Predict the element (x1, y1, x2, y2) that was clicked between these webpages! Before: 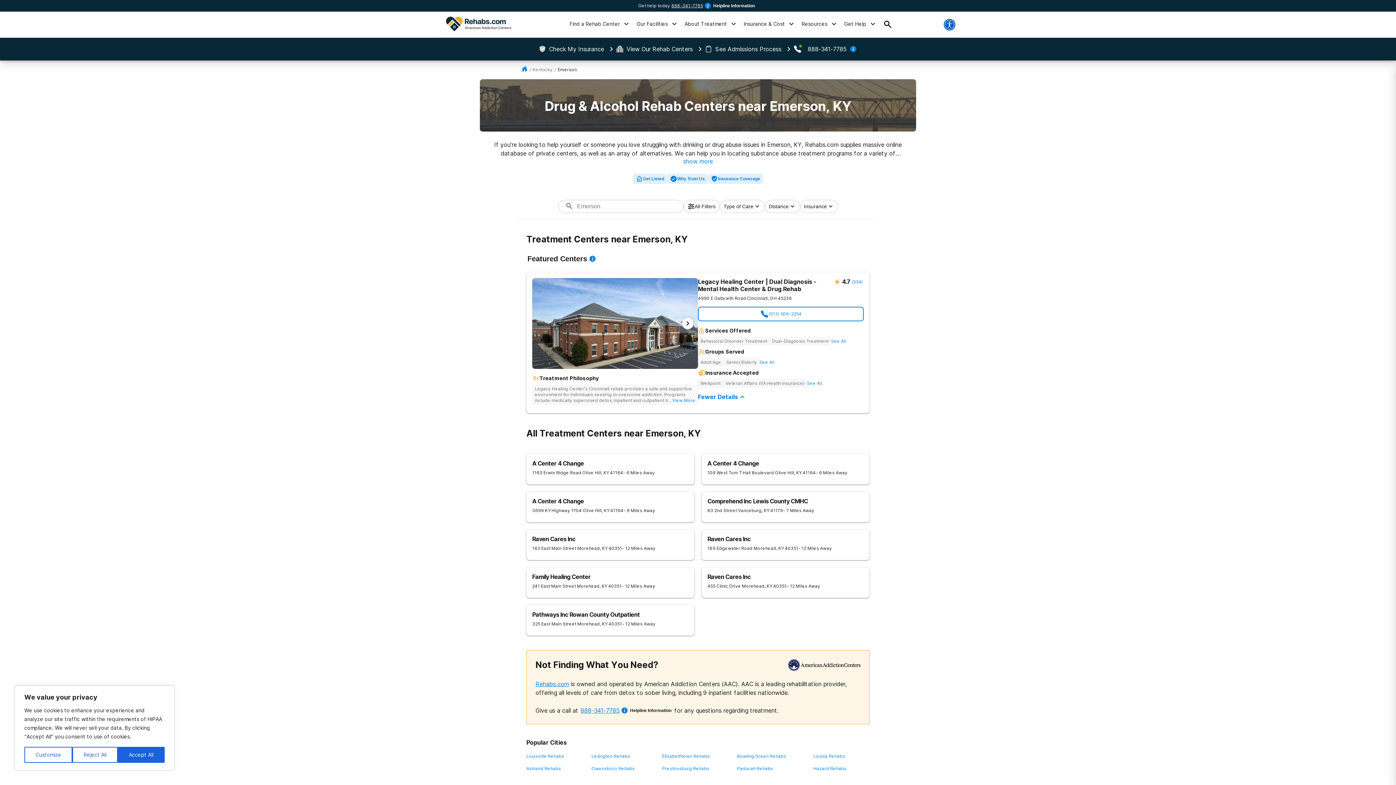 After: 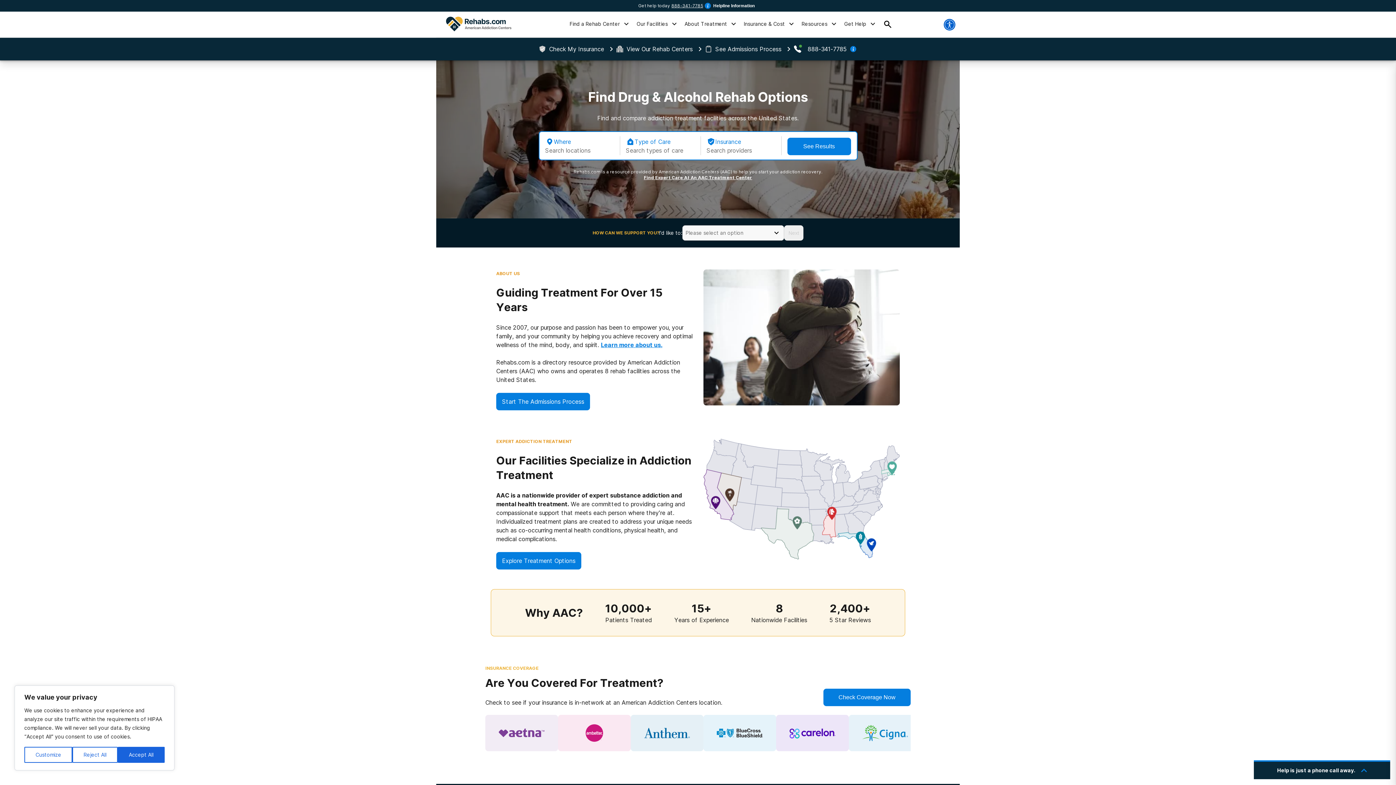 Action: bbox: (440, 16, 517, 32)